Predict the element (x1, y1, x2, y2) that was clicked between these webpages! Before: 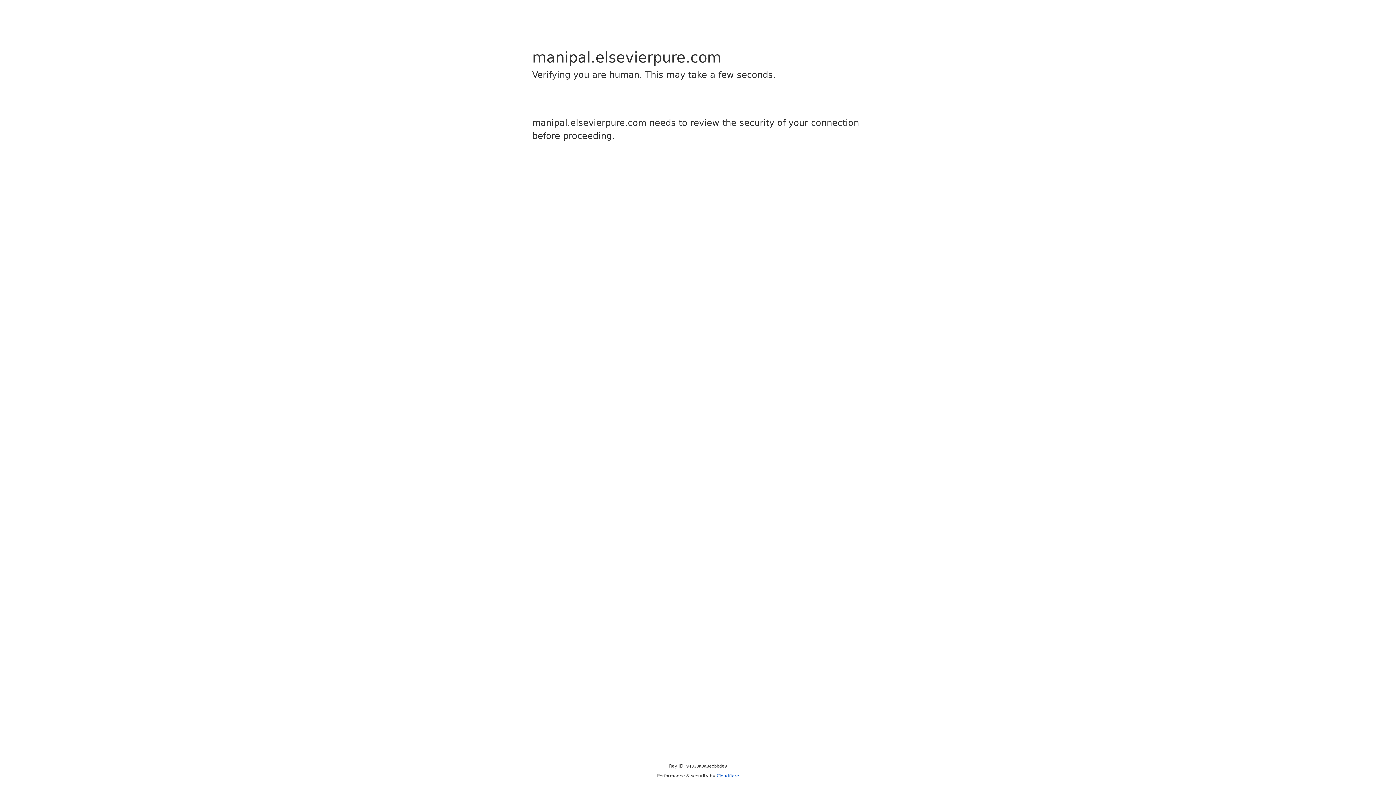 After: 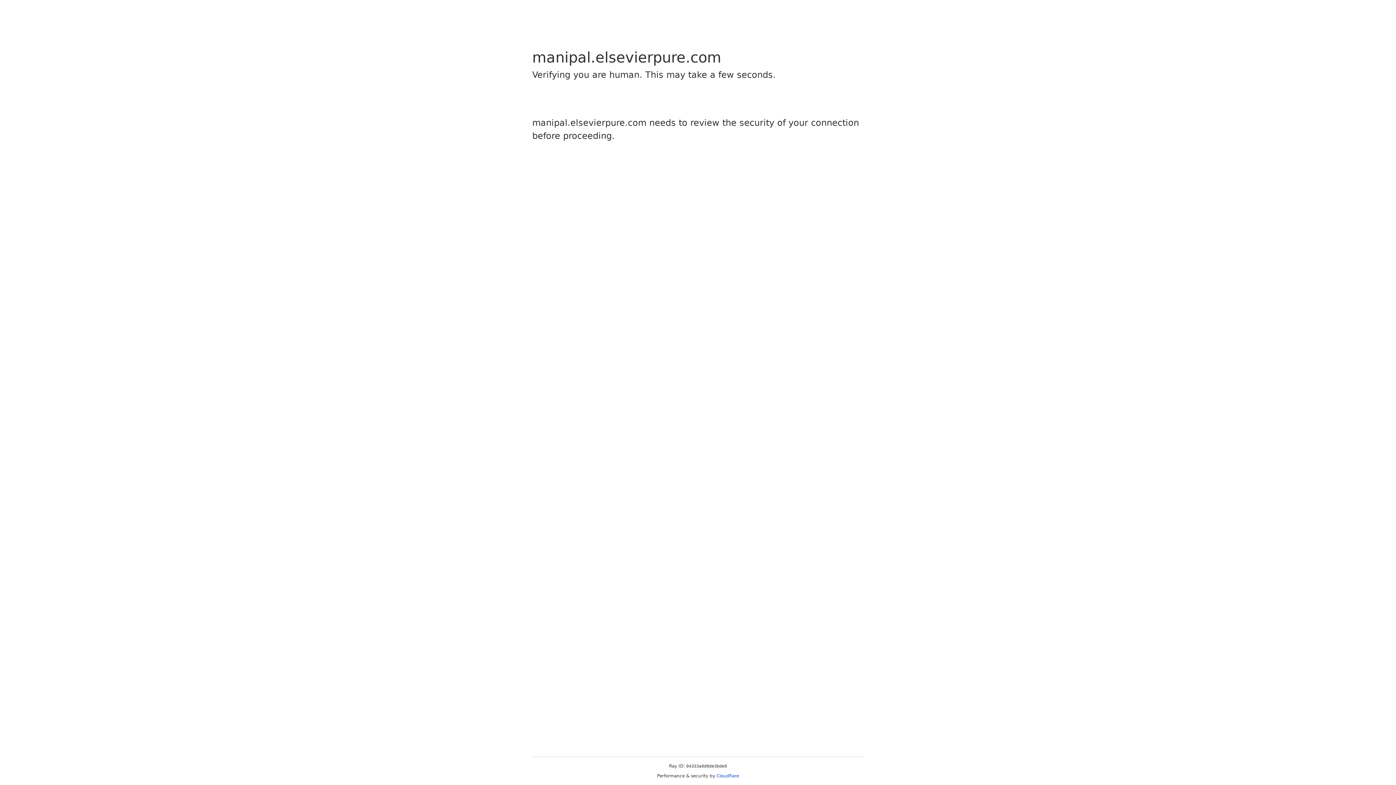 Action: bbox: (716, 773, 739, 778) label: Cloudflare